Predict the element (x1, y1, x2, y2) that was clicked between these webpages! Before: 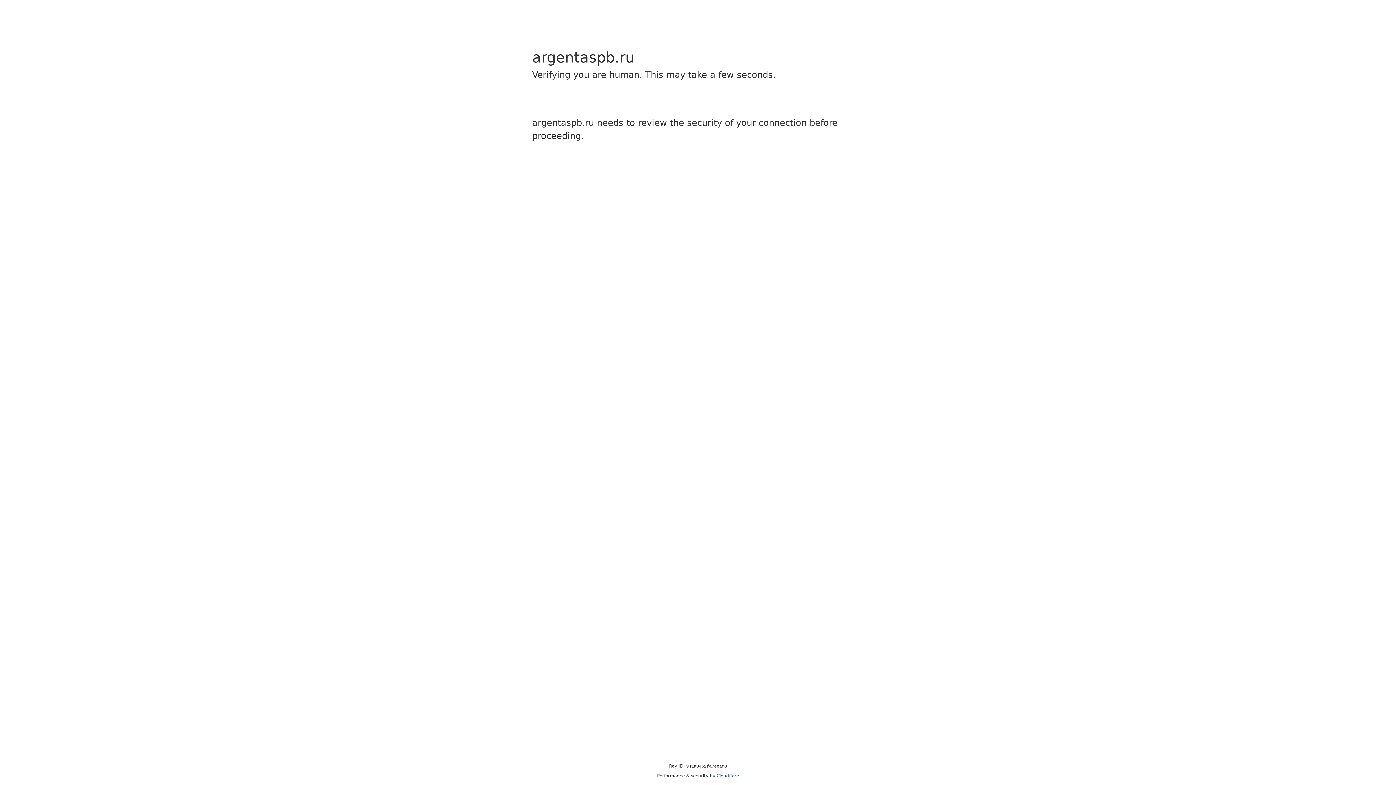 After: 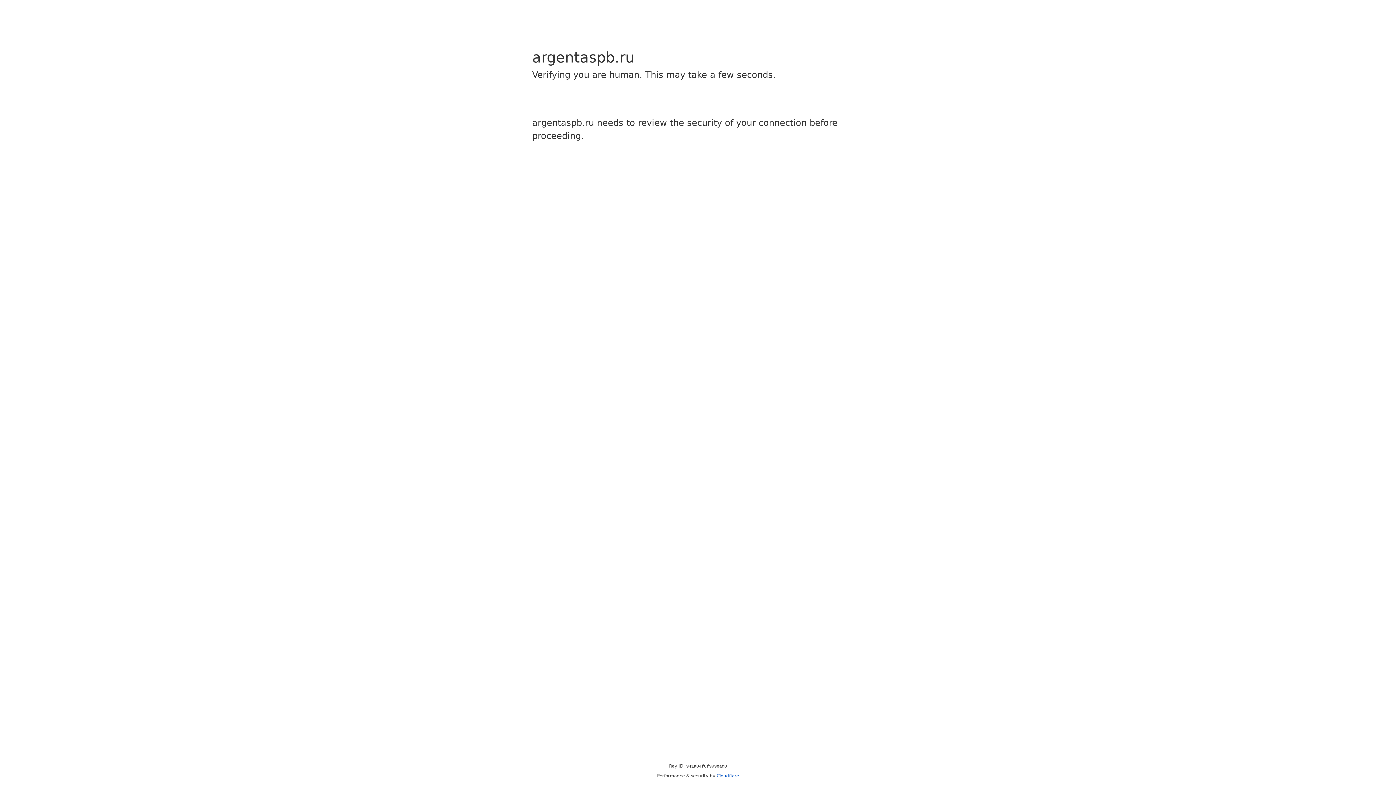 Action: bbox: (716, 773, 739, 778) label: Cloudflare